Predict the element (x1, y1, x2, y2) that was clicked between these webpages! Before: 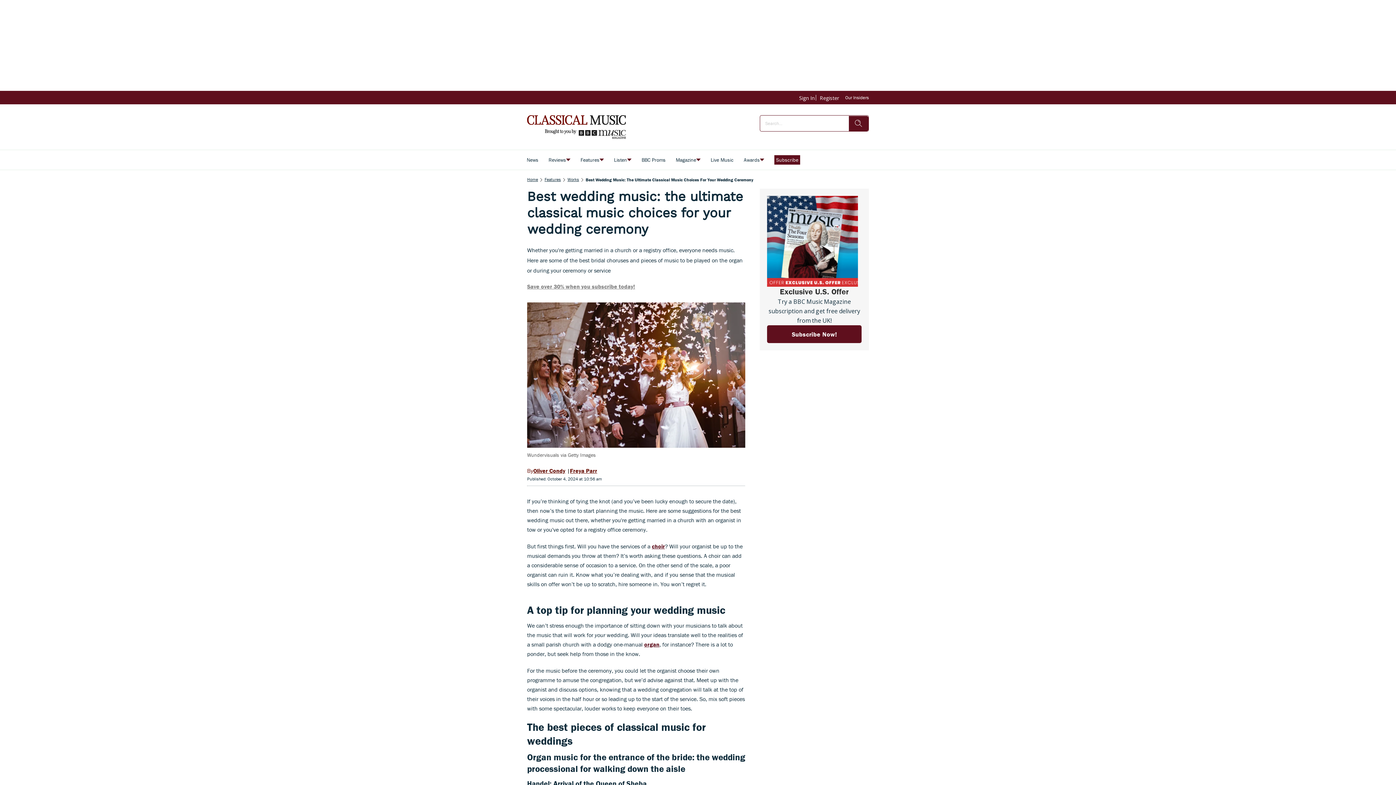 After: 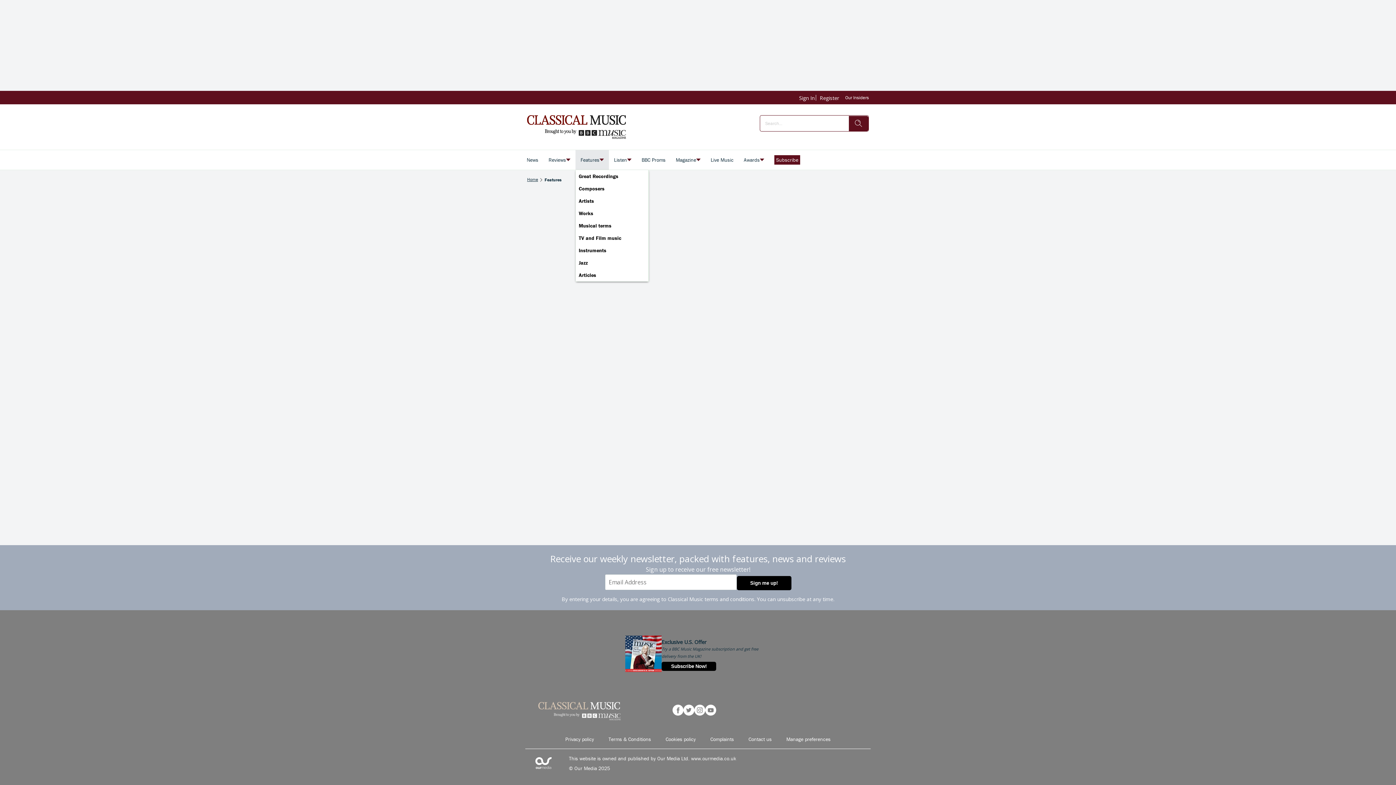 Action: bbox: (575, 150, 609, 169) label: Features